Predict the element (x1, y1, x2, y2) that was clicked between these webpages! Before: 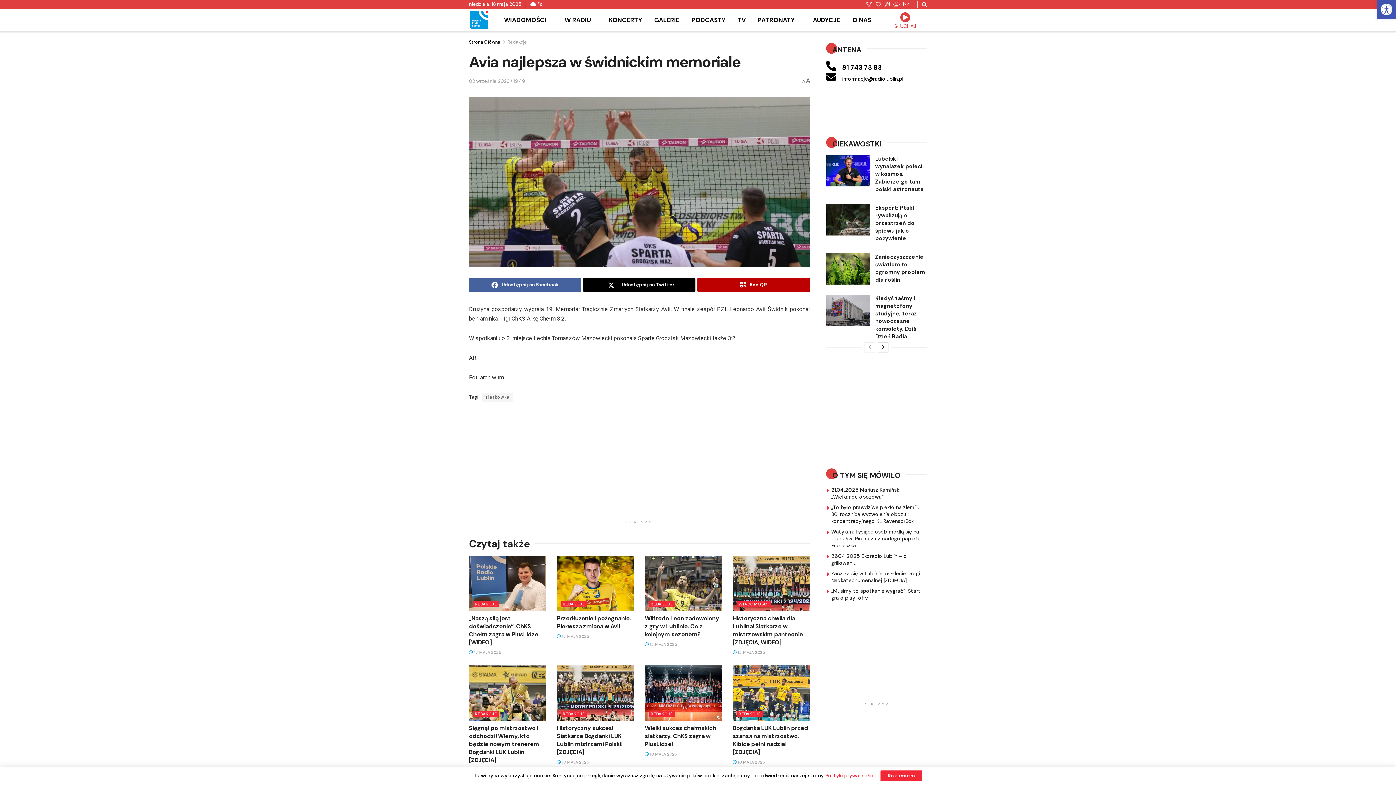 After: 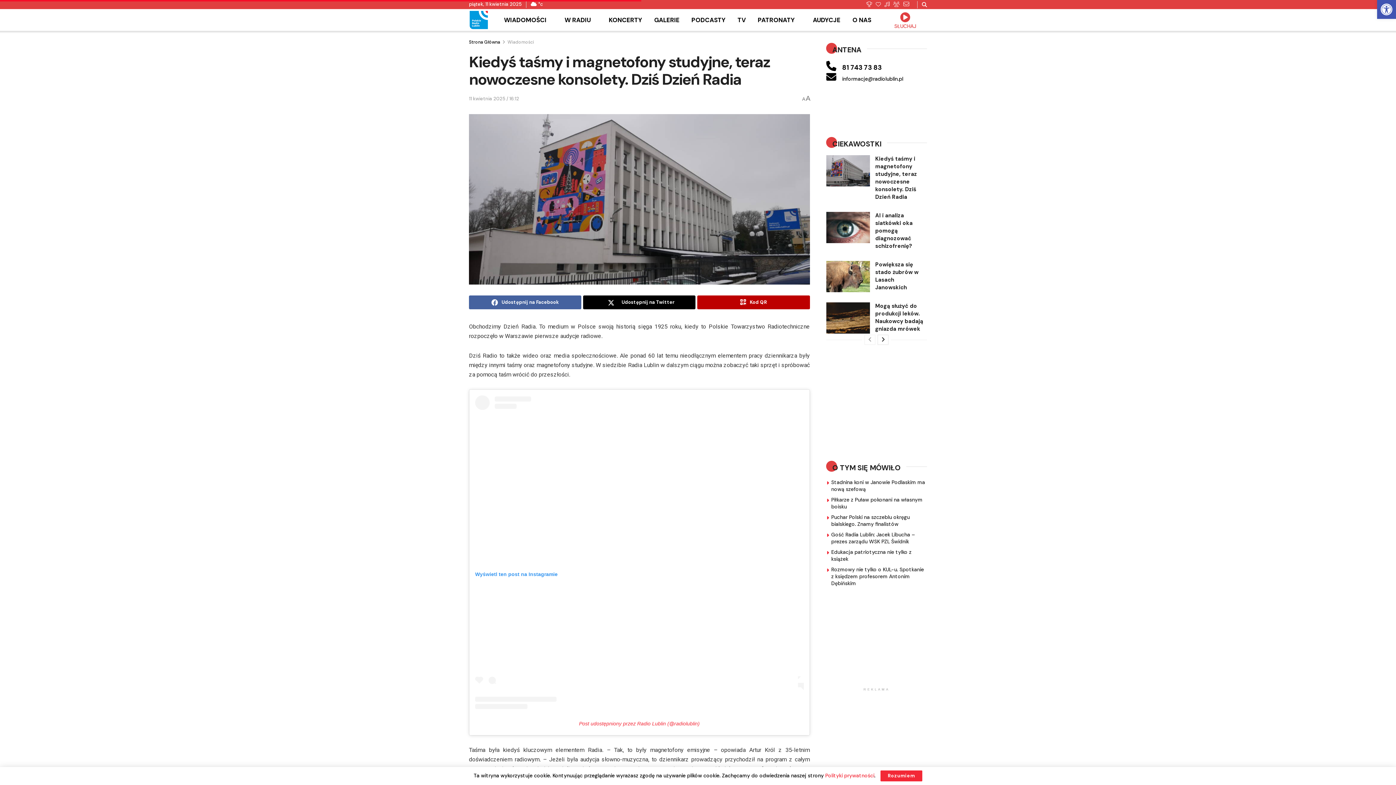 Action: label: Kiedyś taśmy i magnetofony studyjne, teraz nowoczesne konsolety. Dziś Dzień Radia bbox: (875, 294, 917, 340)